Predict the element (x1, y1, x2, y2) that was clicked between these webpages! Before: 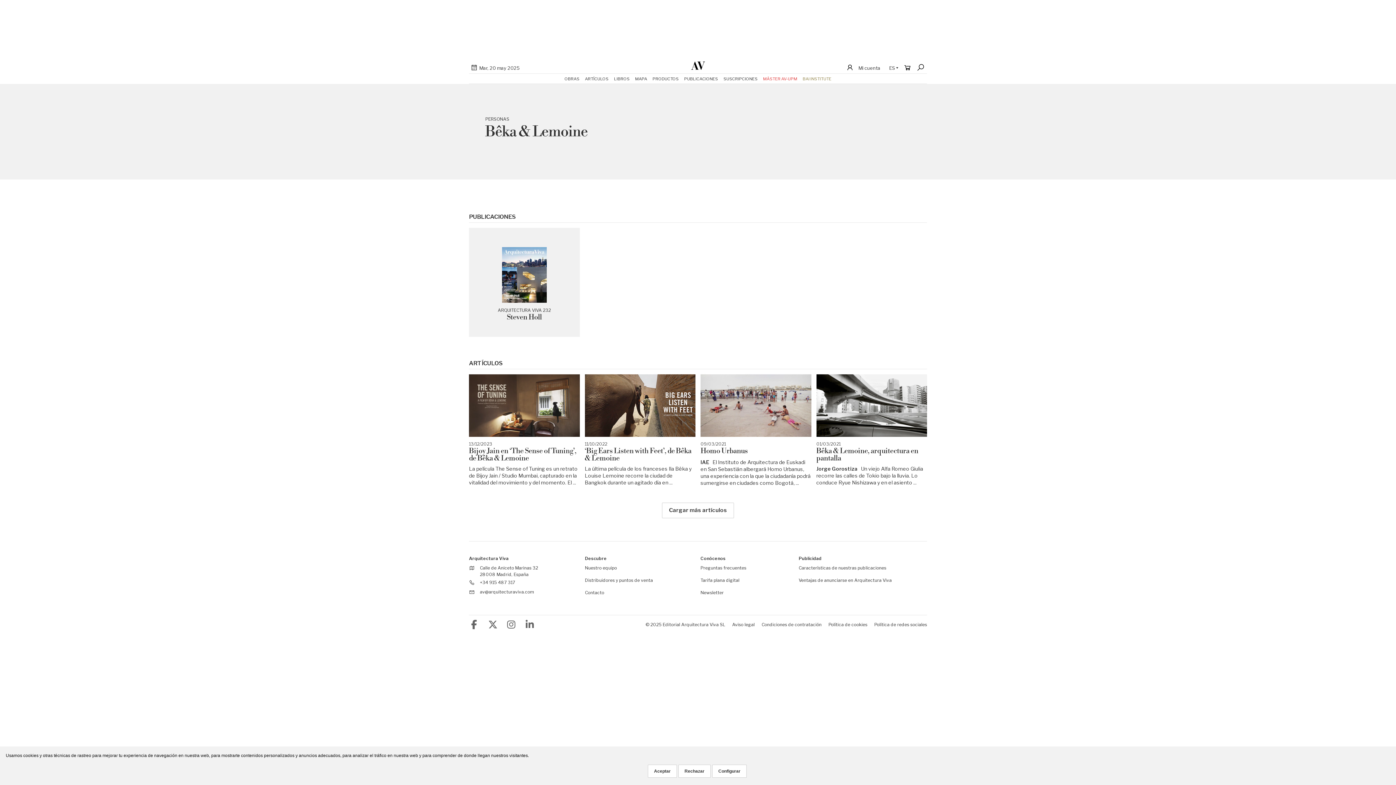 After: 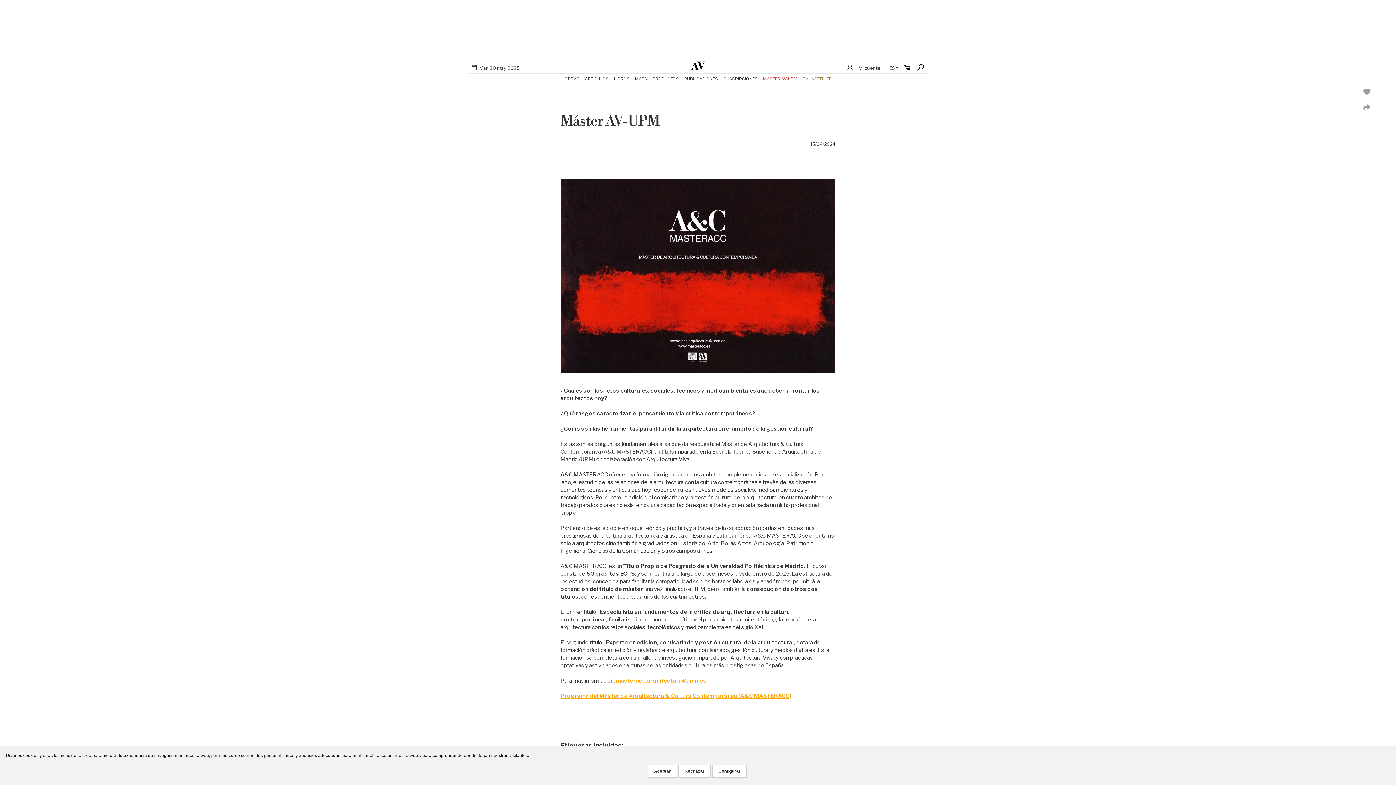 Action: bbox: (763, 73, 797, 83) label: MÁSTER AV-UPM